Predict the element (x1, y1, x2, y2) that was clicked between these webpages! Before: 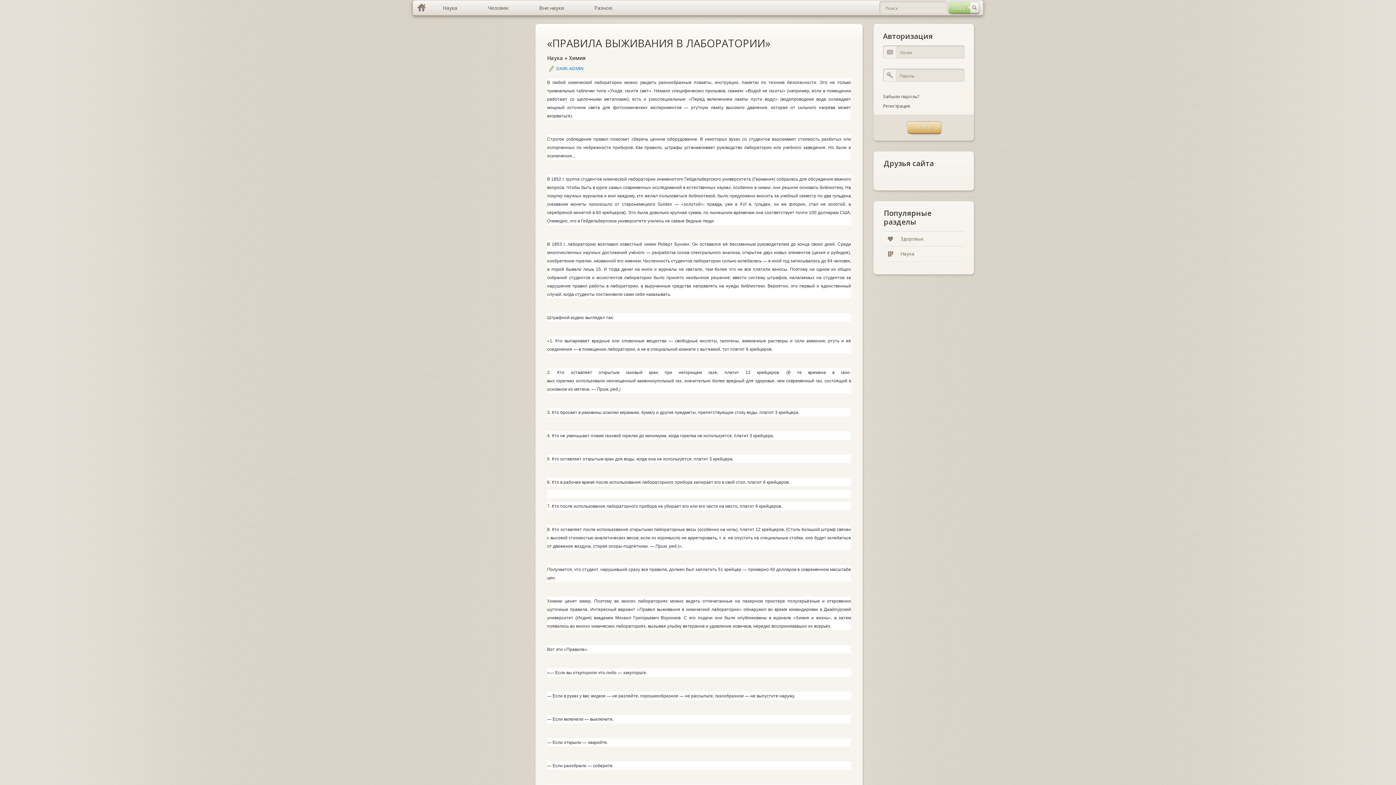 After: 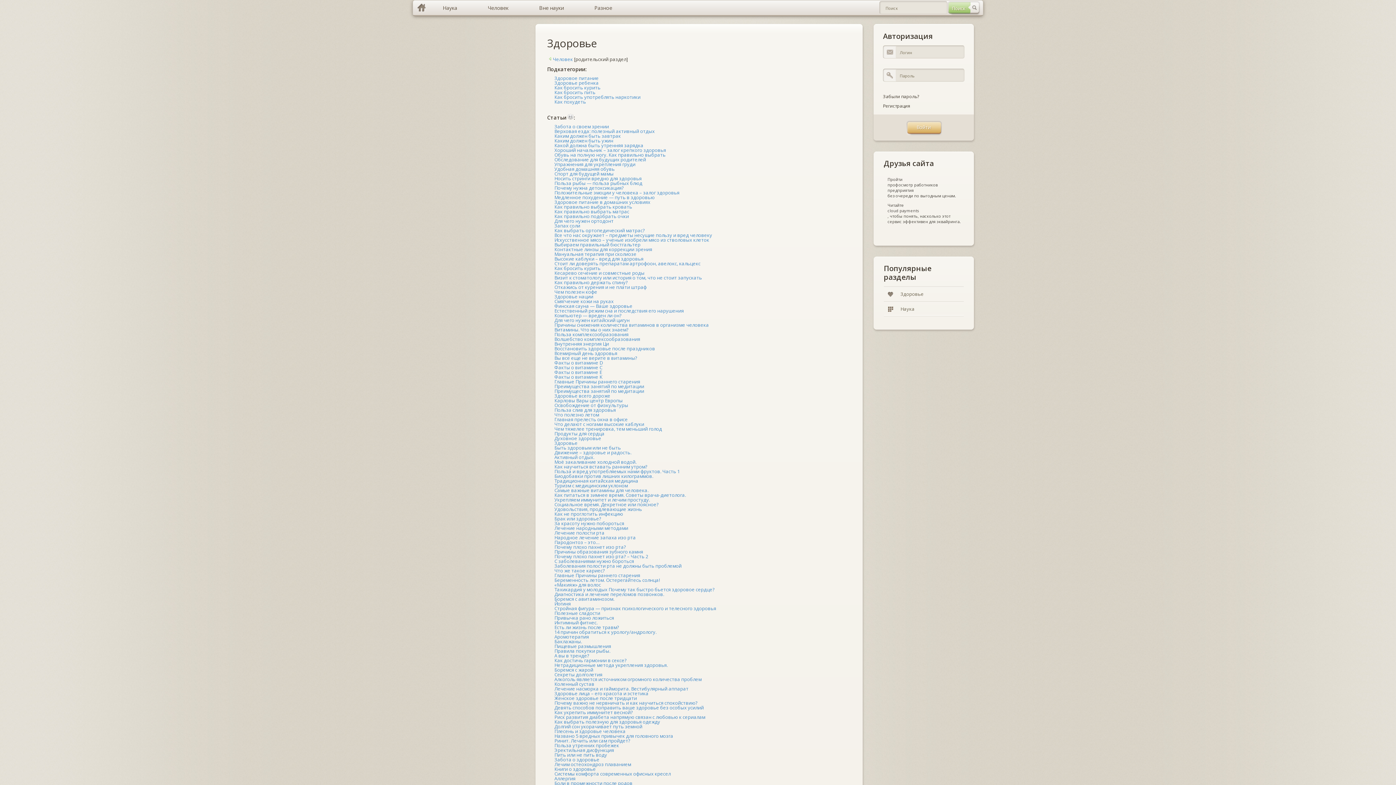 Action: bbox: (884, 232, 964, 246) label: Здоровье